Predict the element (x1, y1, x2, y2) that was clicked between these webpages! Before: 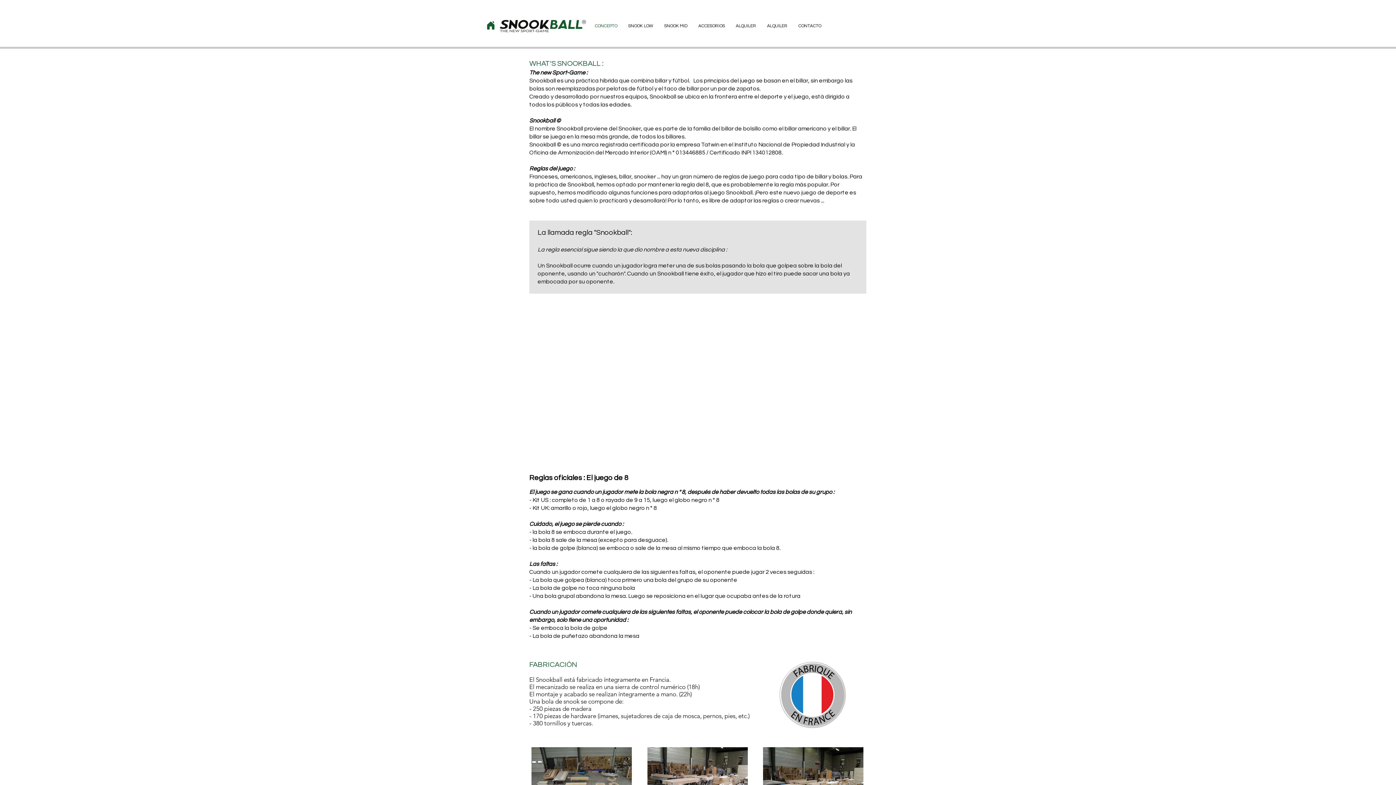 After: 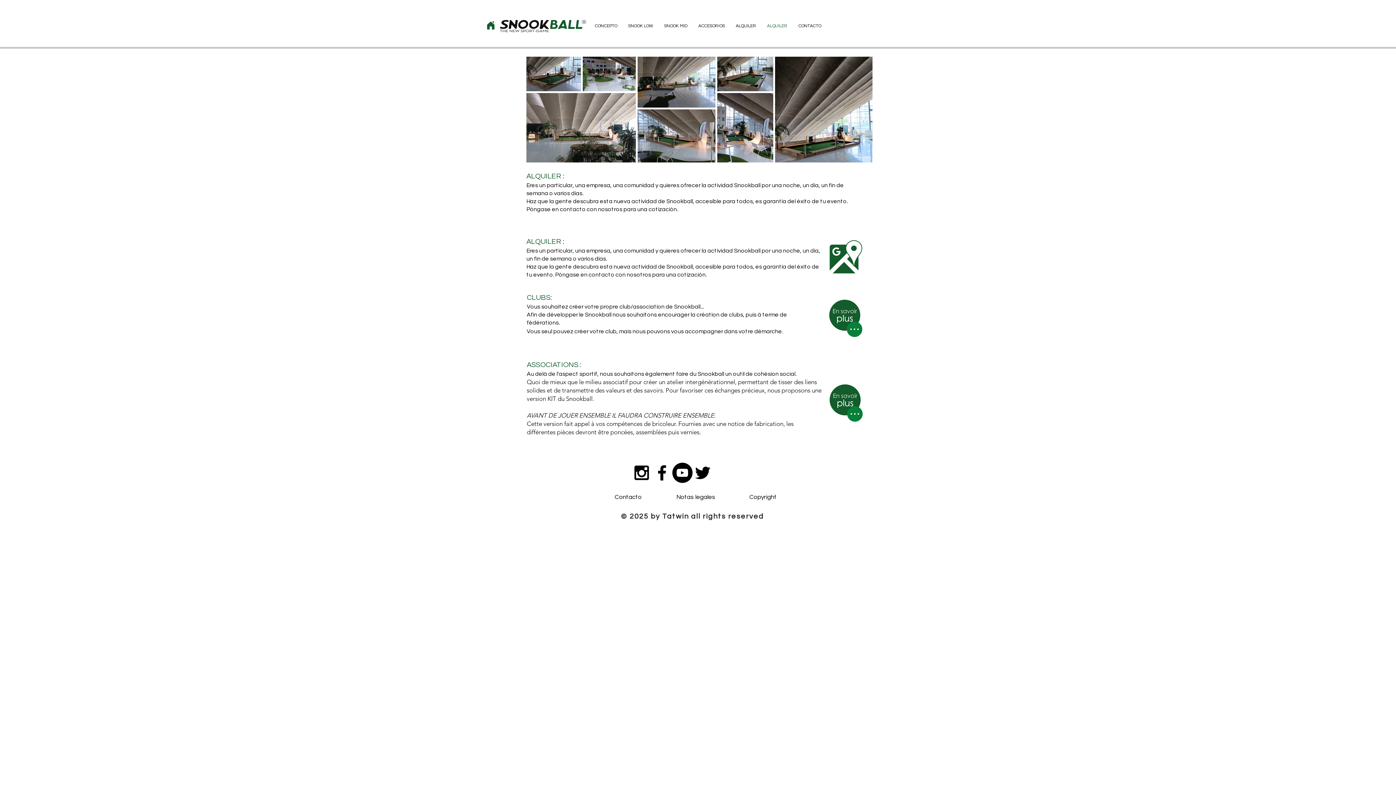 Action: bbox: (761, 17, 793, 34) label: ALQUILER